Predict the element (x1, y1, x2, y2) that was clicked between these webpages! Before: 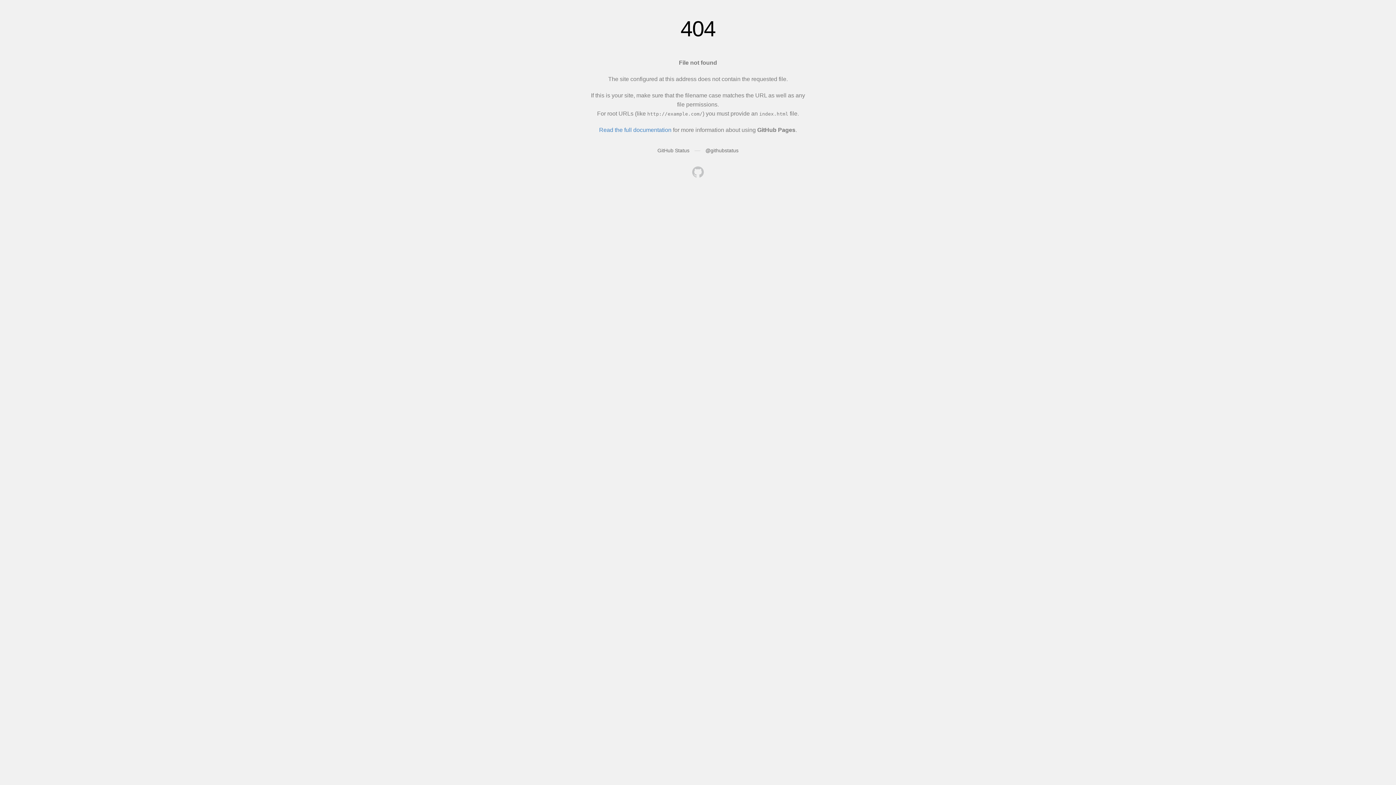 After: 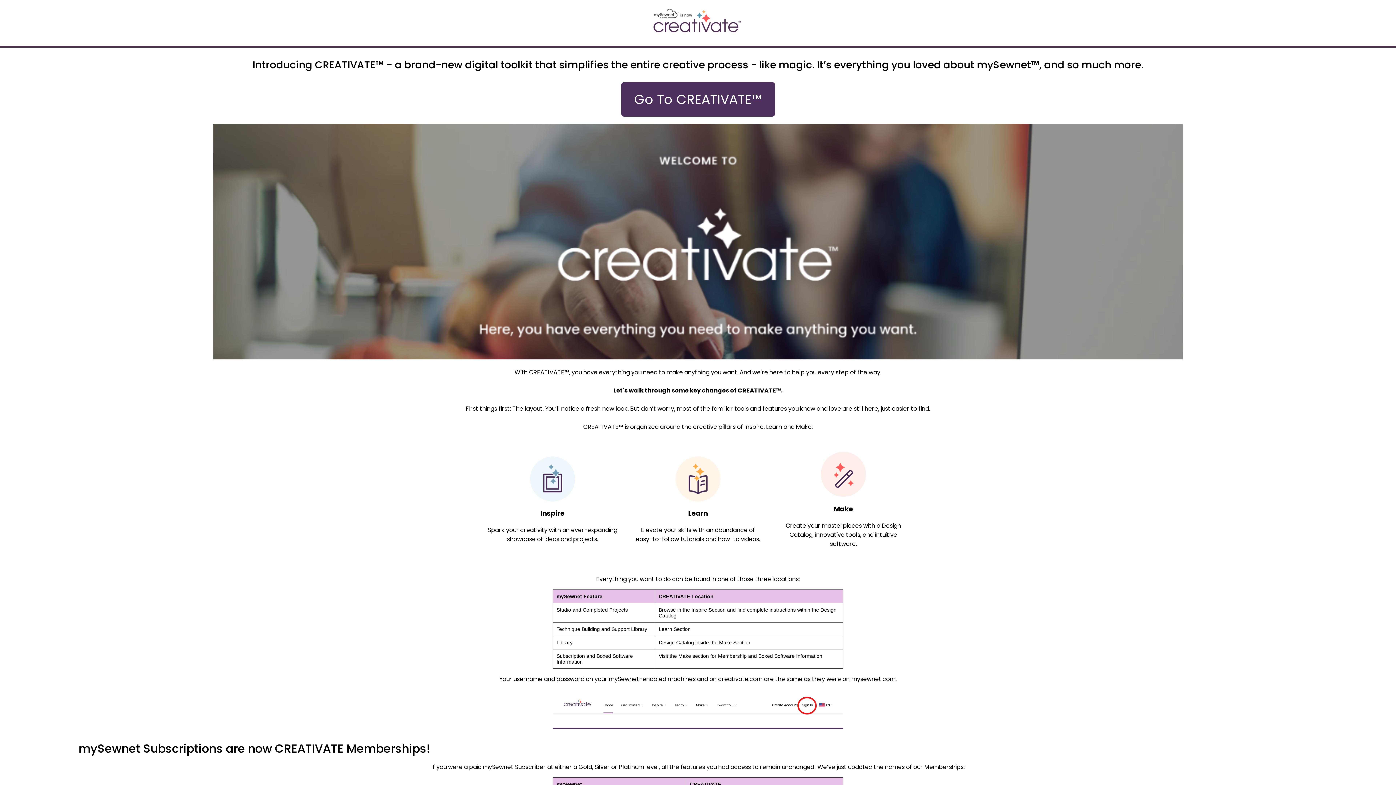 Action: bbox: (692, 166, 704, 179)